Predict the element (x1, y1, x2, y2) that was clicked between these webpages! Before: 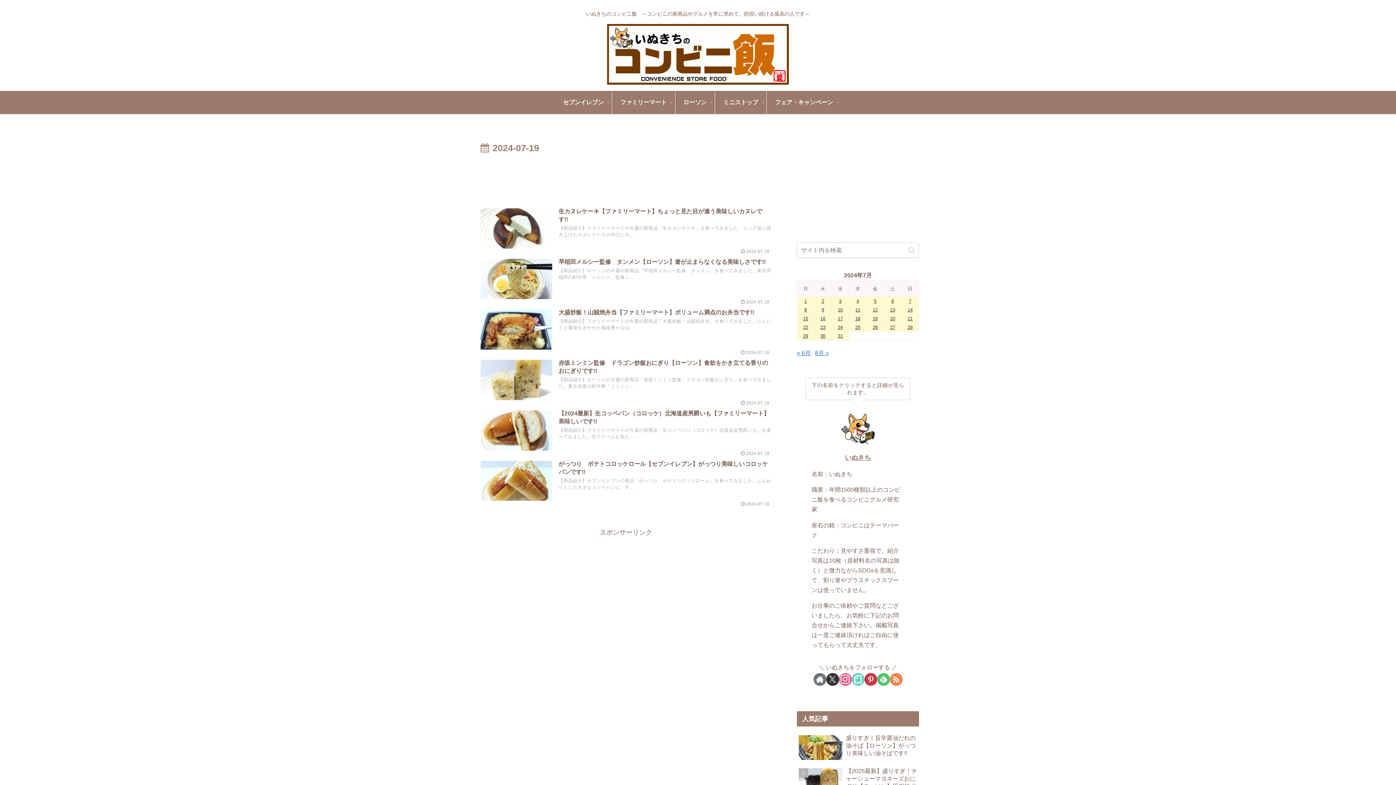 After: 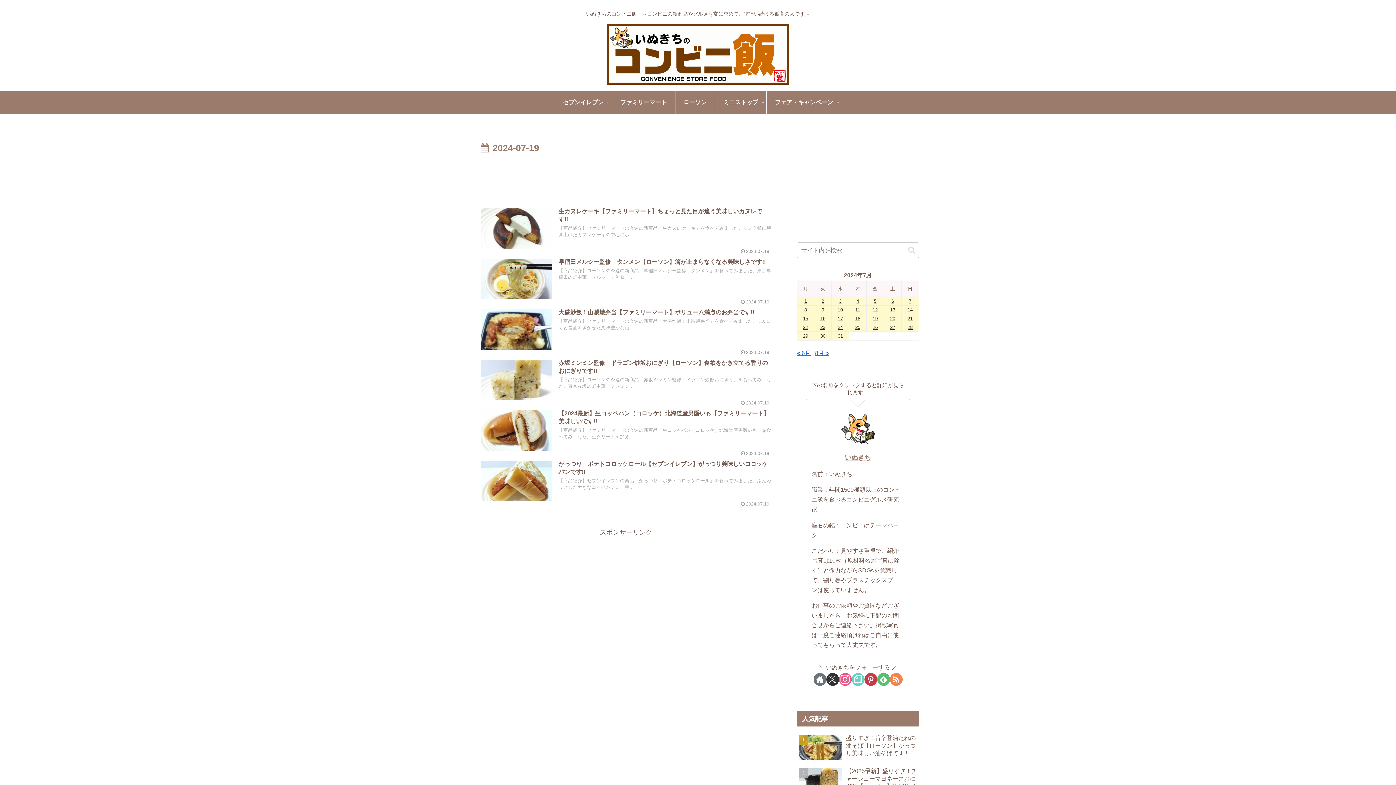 Action: label: Pinterestをフォロー bbox: (864, 673, 877, 686)